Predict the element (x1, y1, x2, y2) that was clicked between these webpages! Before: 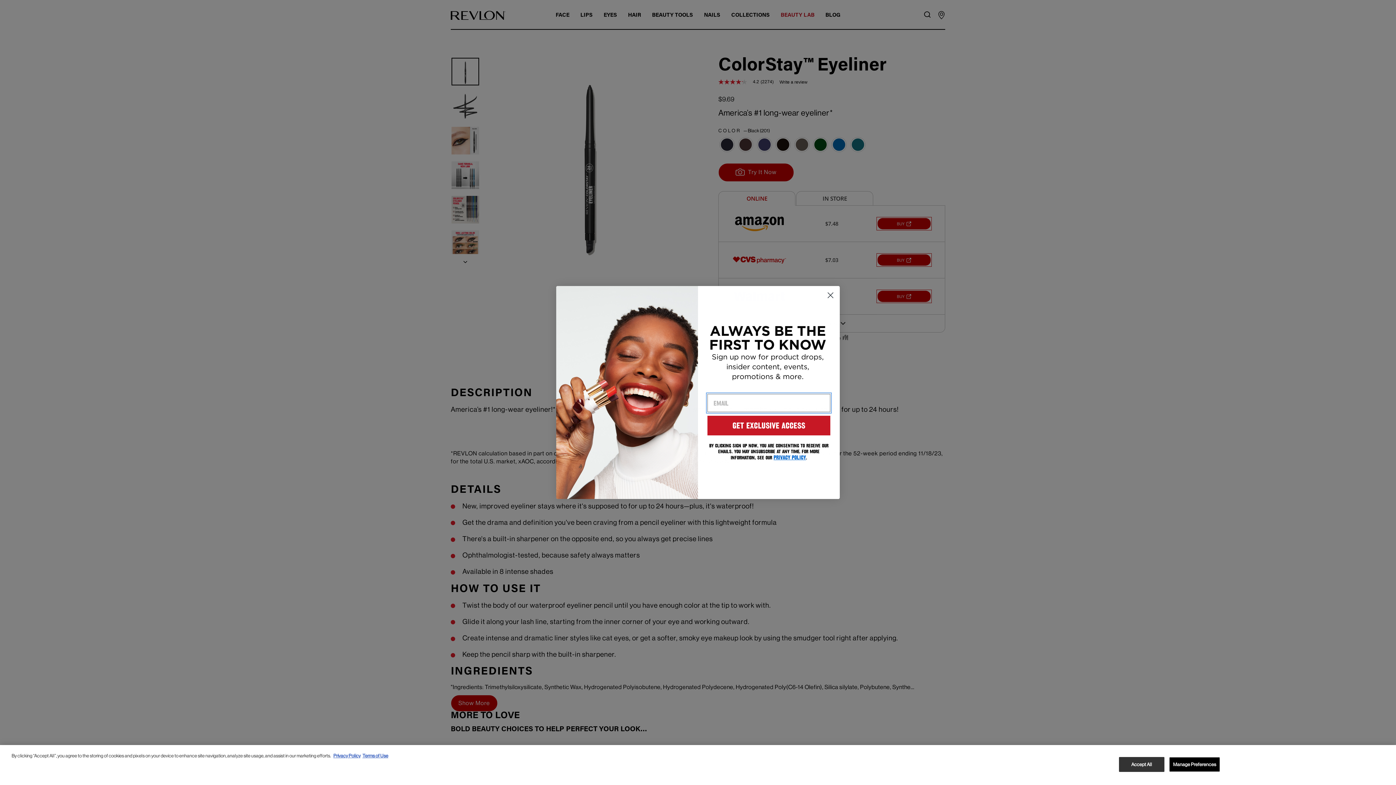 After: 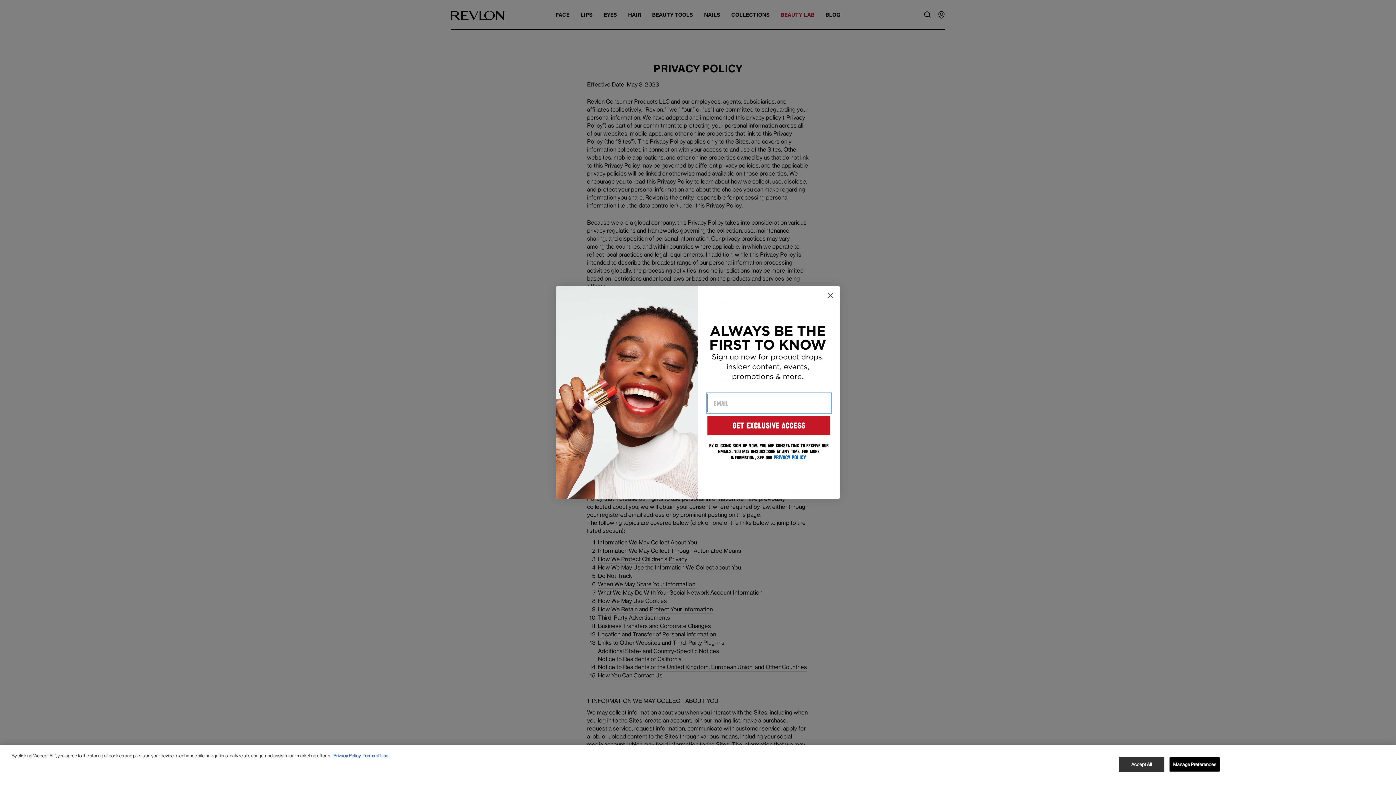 Action: label: Privacy Policy bbox: (773, 454, 806, 461)